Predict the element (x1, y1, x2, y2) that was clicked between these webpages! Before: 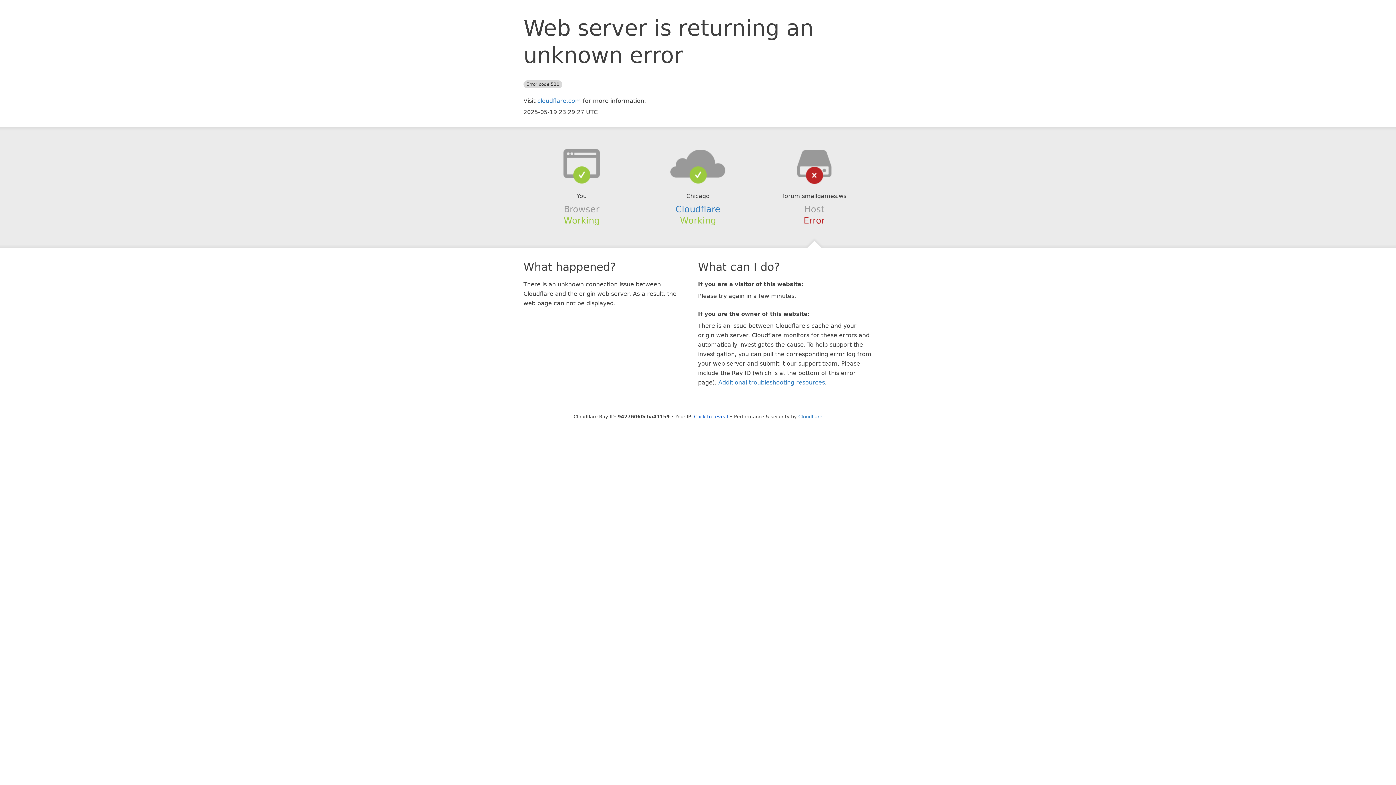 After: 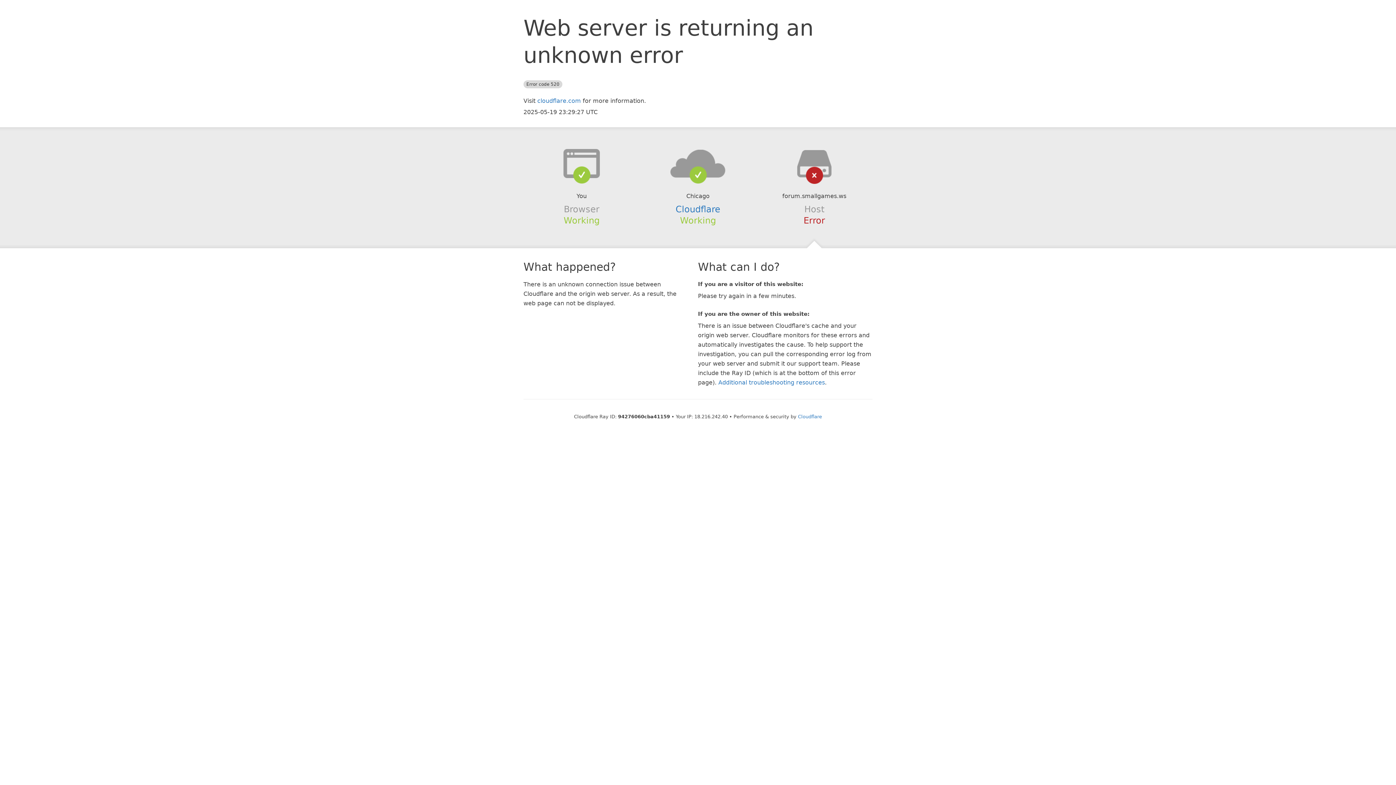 Action: bbox: (694, 414, 728, 419) label: Click to reveal